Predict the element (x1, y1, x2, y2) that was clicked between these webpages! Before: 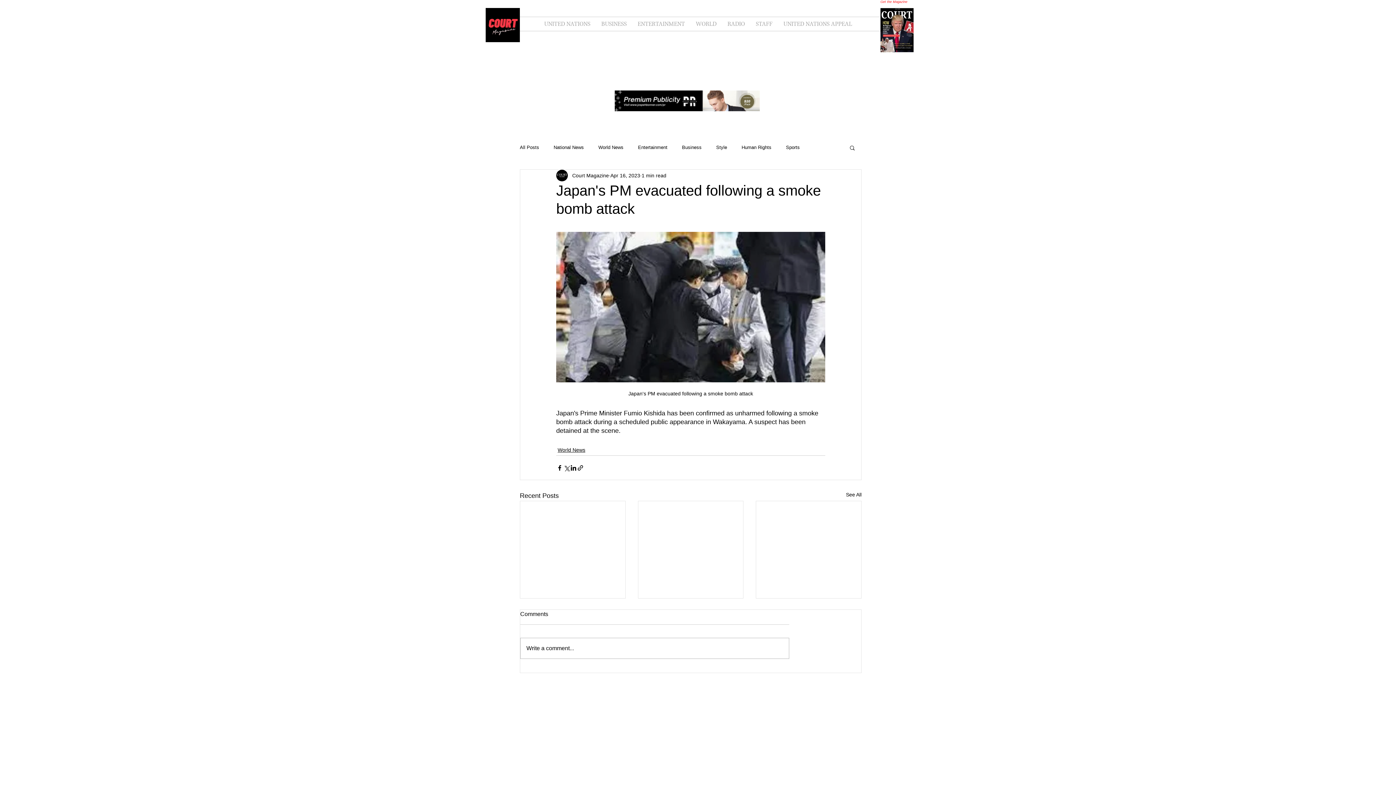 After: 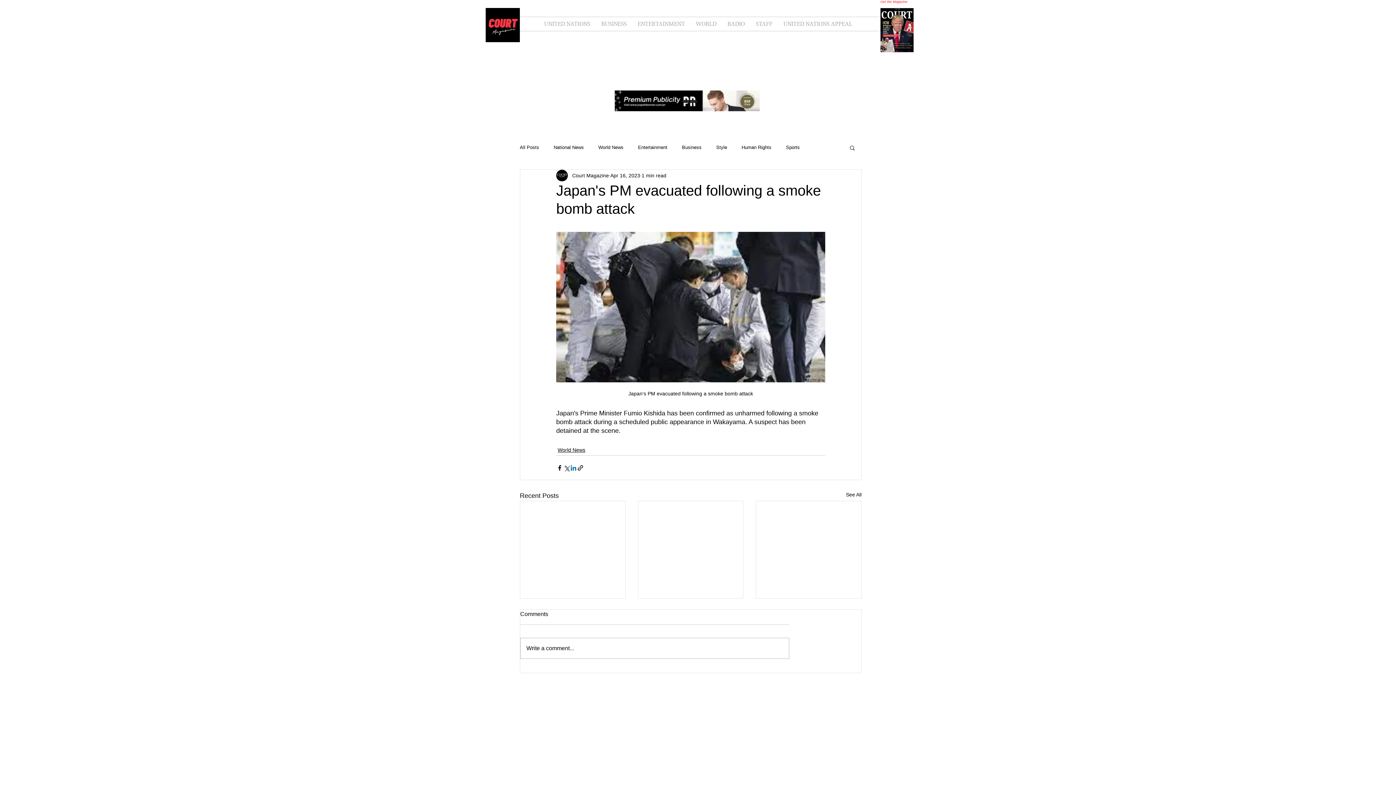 Action: label: Share via LinkedIn bbox: (570, 464, 577, 471)